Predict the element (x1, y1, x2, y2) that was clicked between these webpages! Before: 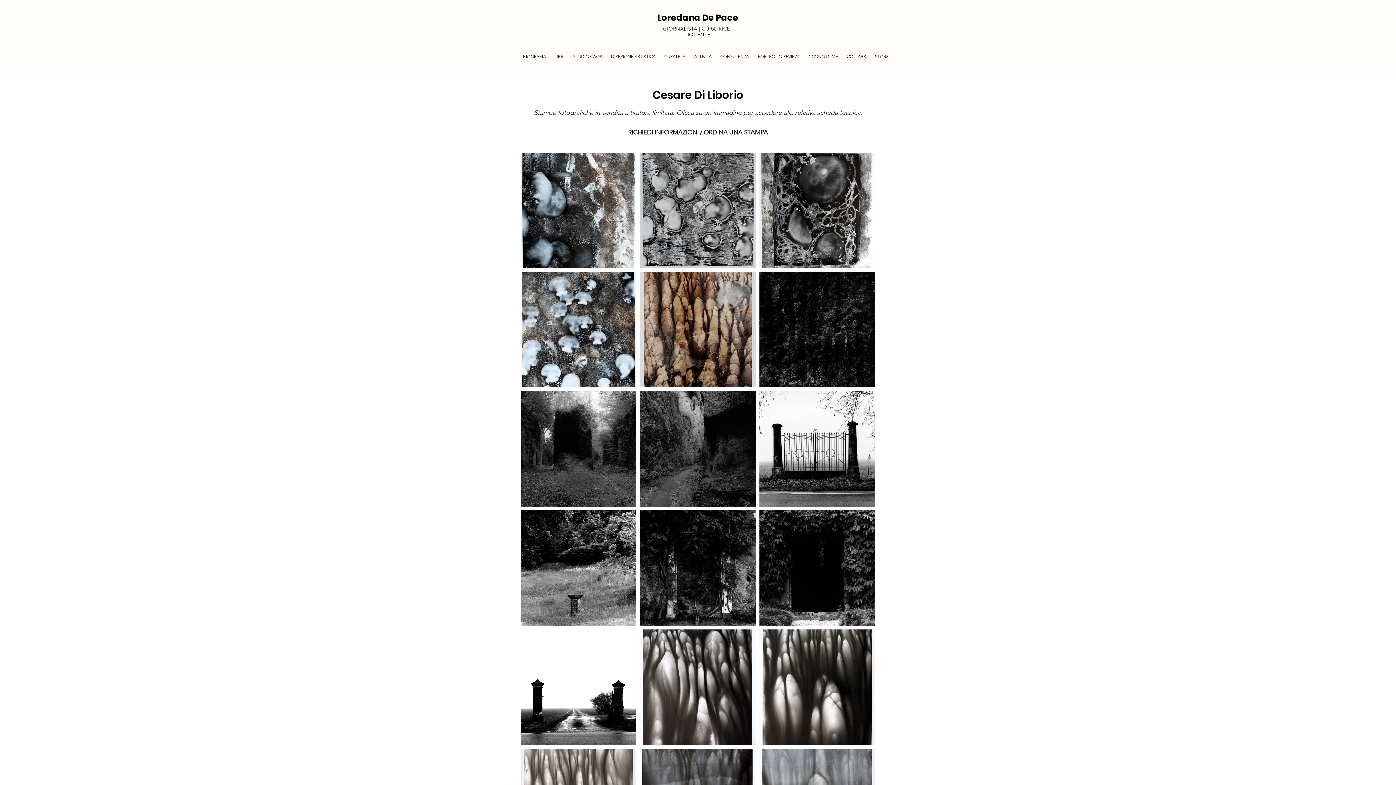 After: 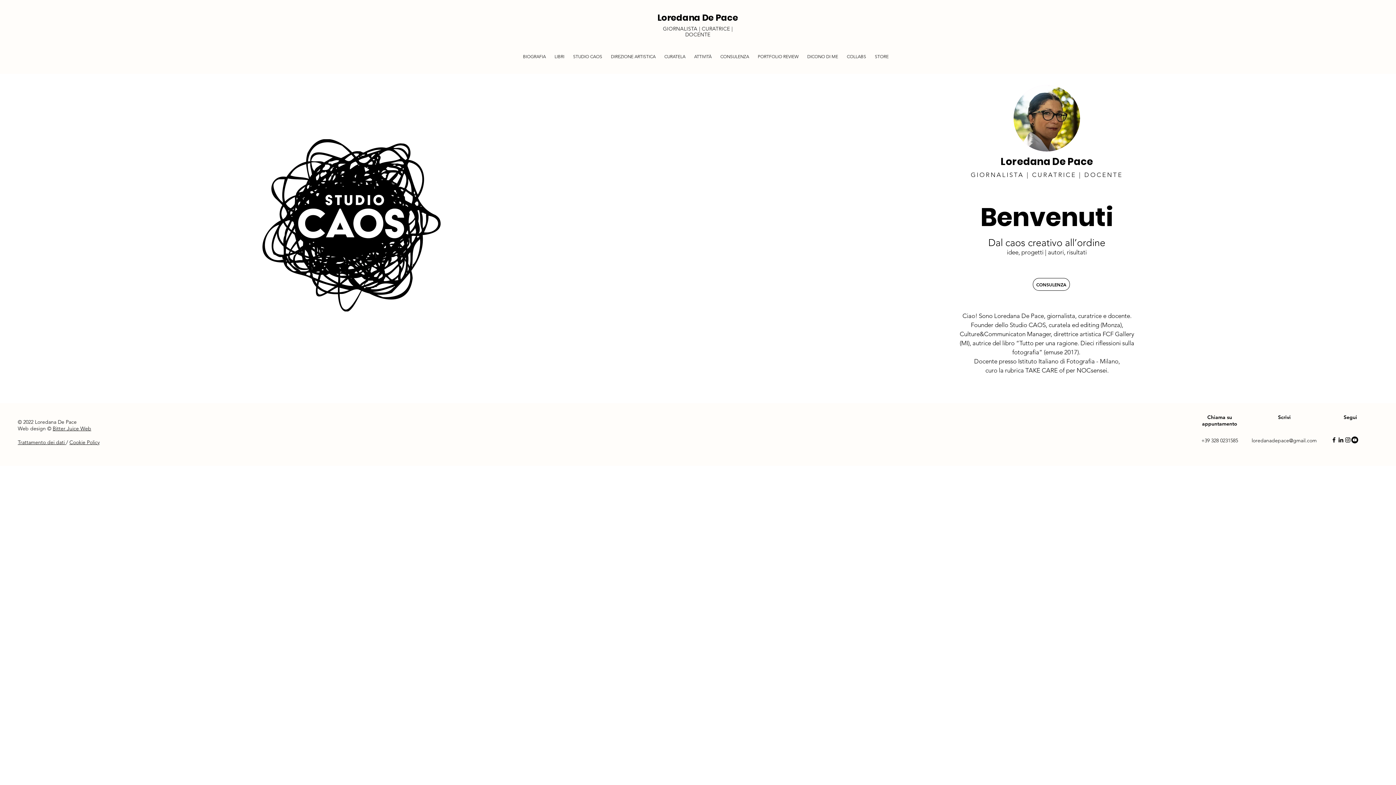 Action: bbox: (663, 25, 732, 37) label: GIORNALISTA | CURATRICE | DOCENTE